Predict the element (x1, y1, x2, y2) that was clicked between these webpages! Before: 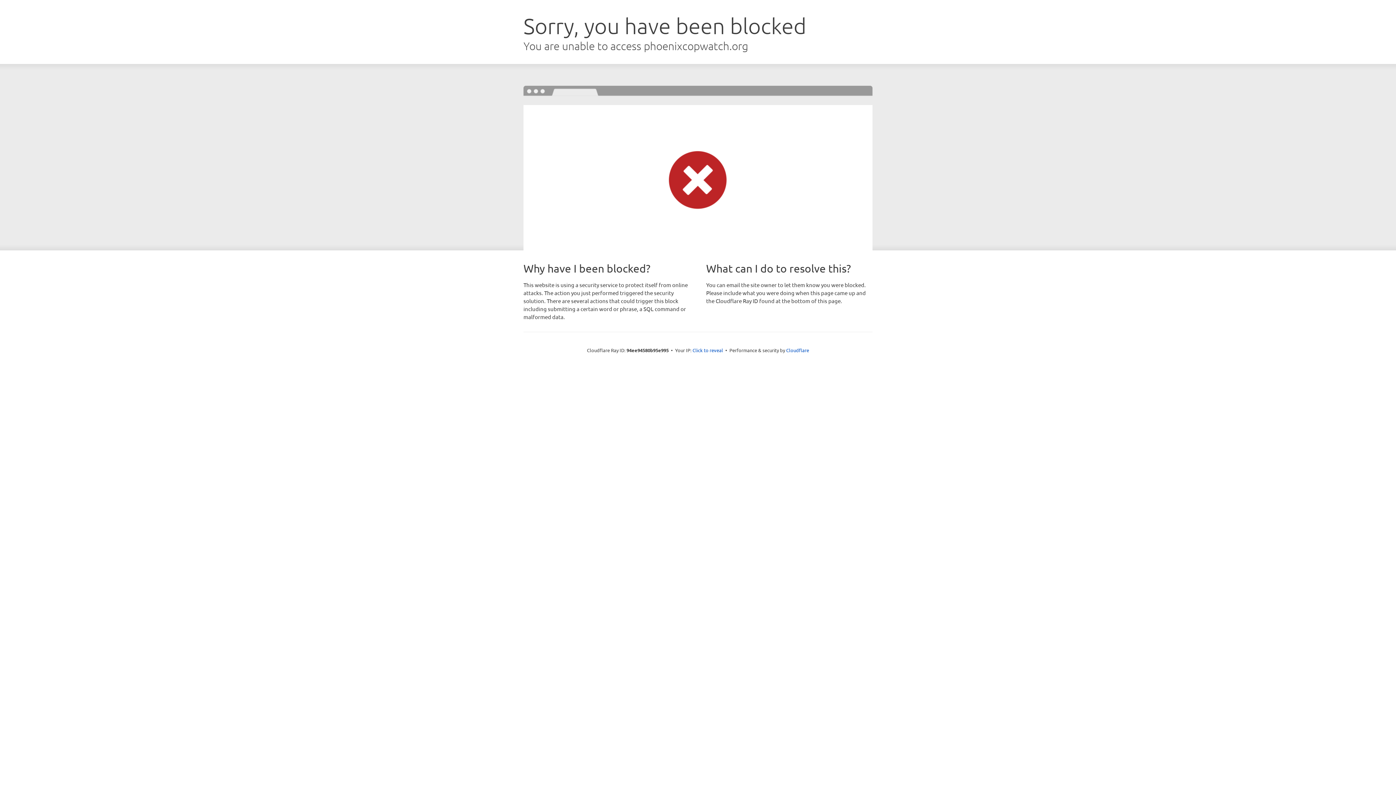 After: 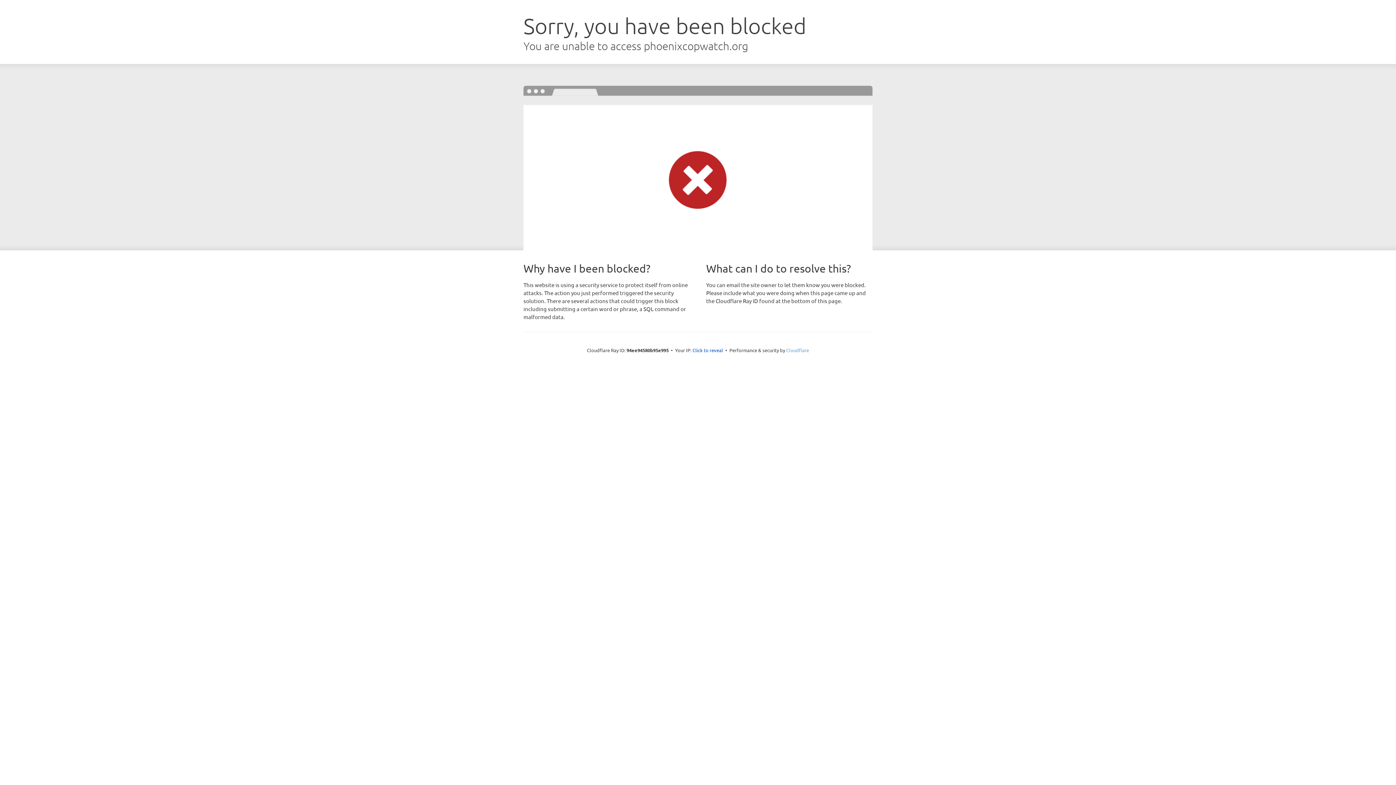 Action: bbox: (786, 347, 809, 353) label: Cloudflare